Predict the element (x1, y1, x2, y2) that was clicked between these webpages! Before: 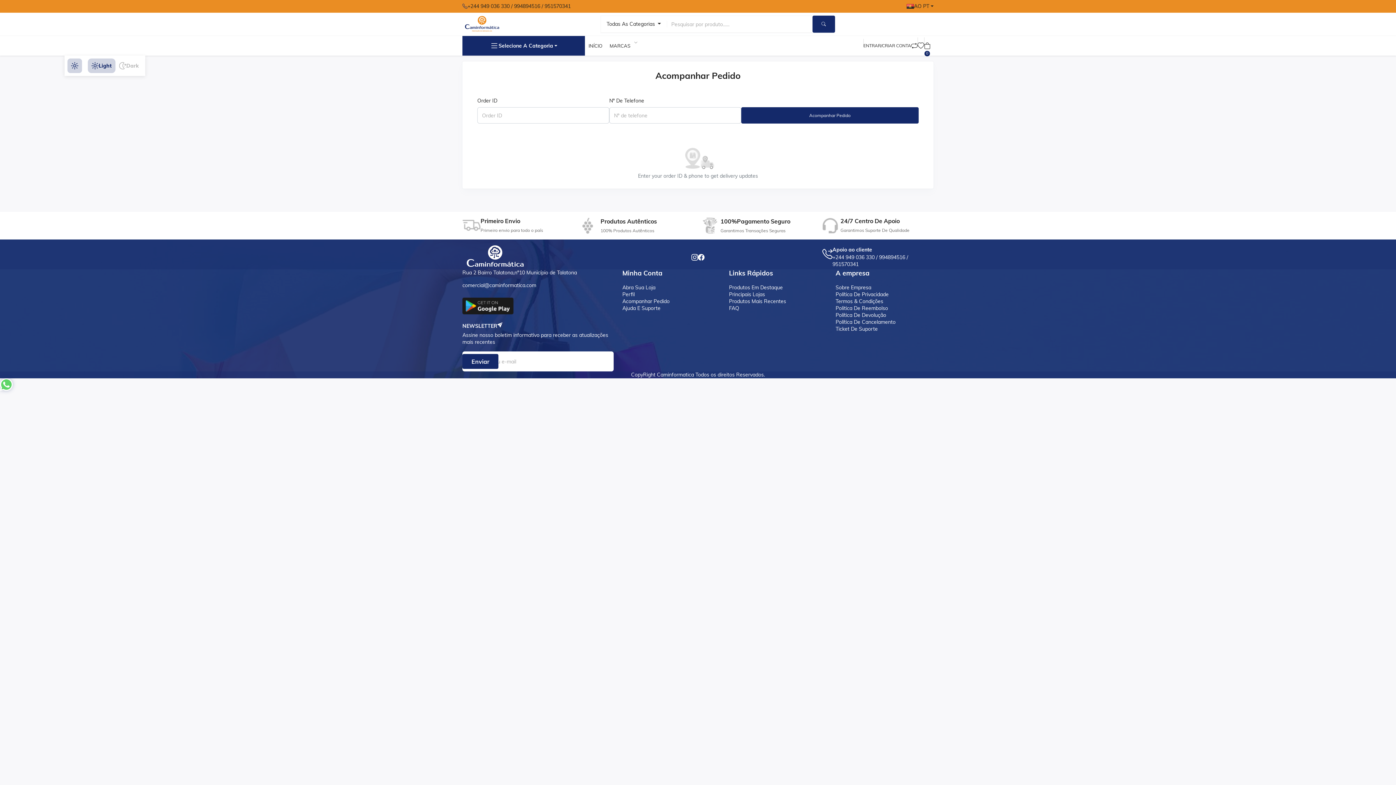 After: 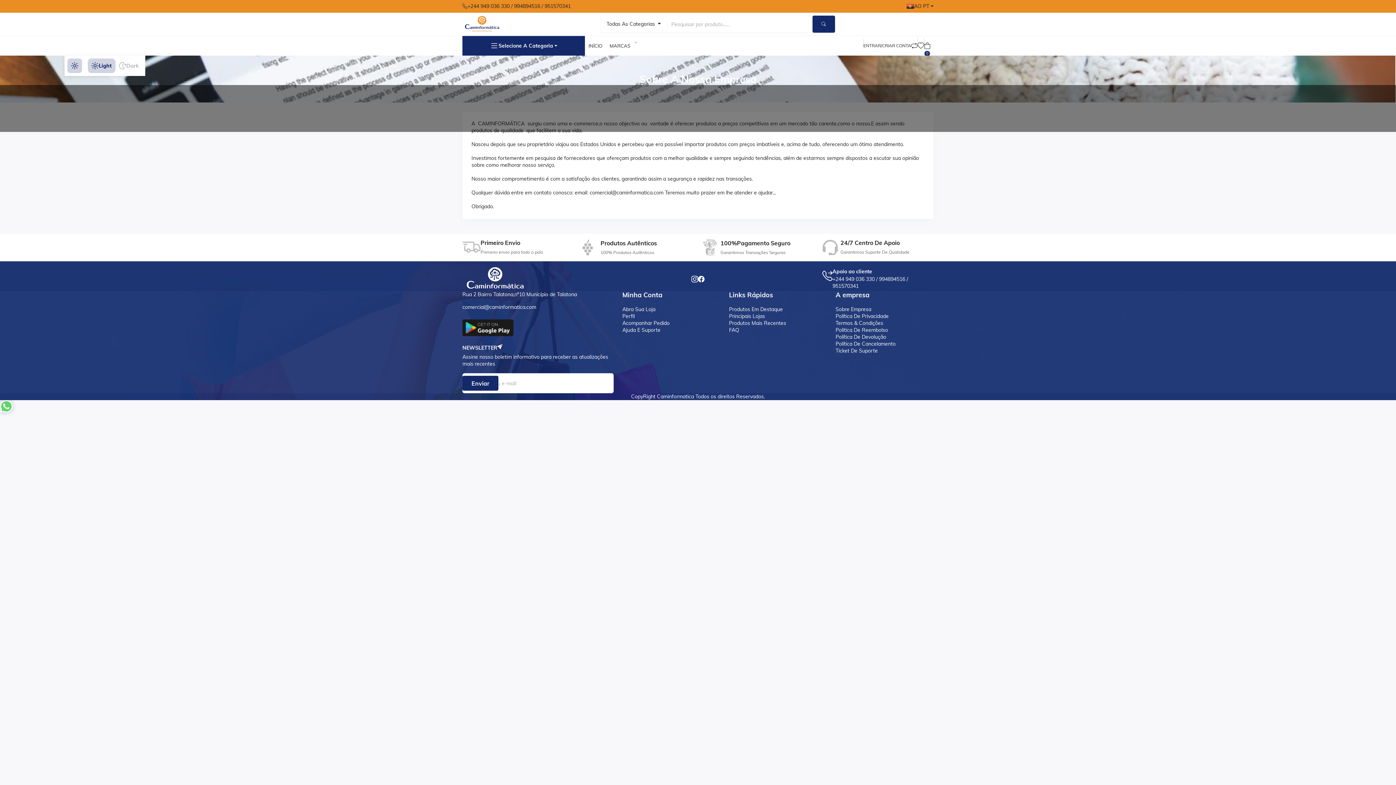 Action: label: Sobre Empresa bbox: (835, 284, 871, 291)